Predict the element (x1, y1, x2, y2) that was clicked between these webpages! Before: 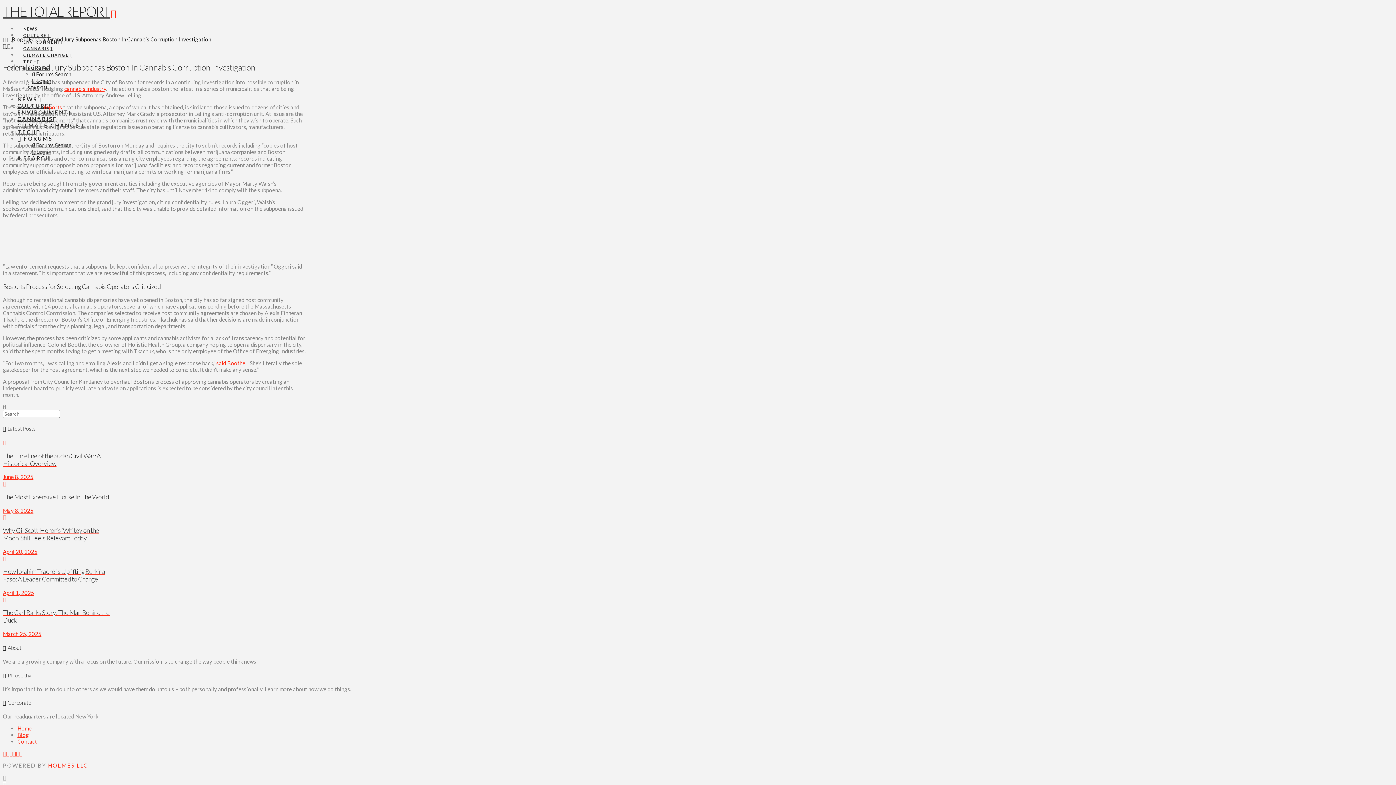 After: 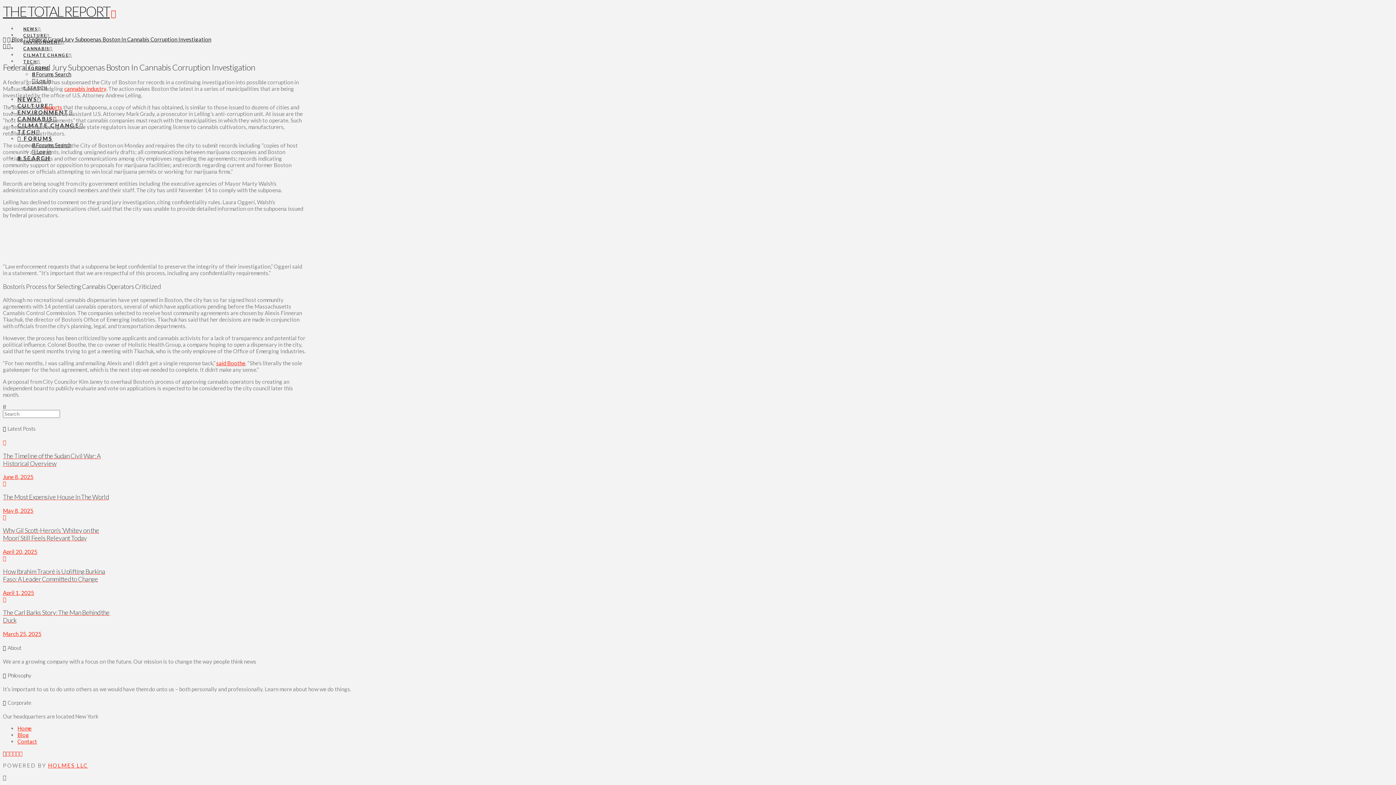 Action: bbox: (2, 750, 6, 757)